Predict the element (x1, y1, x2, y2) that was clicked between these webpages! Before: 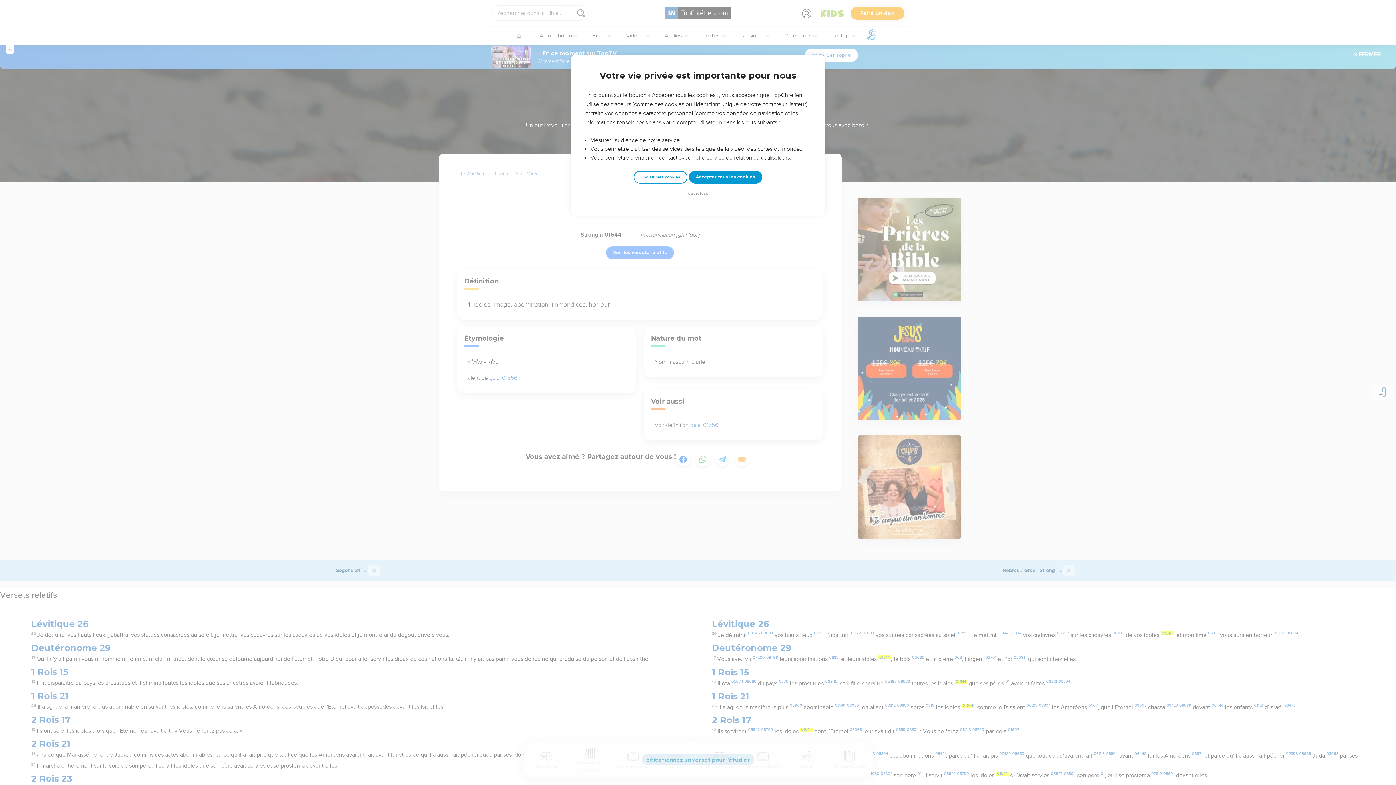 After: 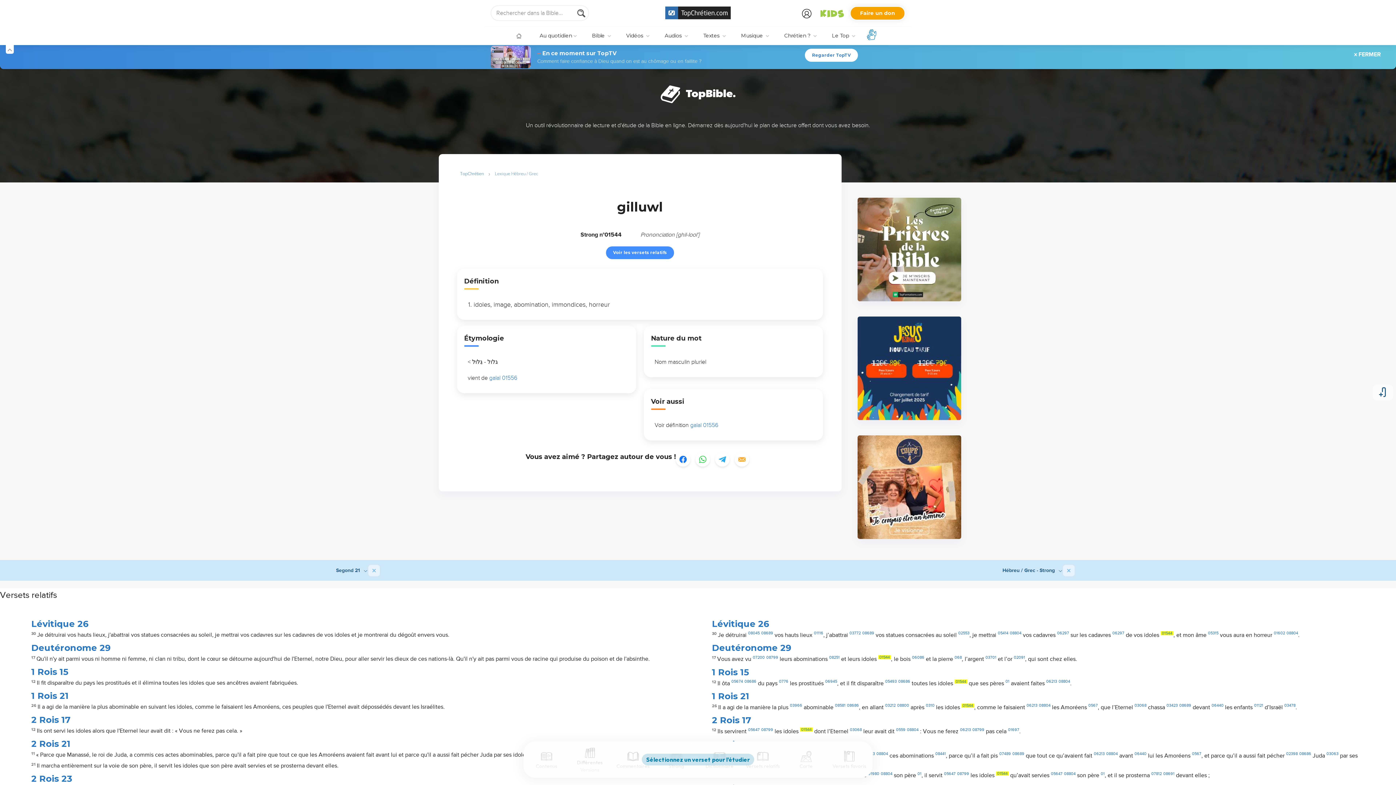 Action: bbox: (684, 190, 712, 197) label: Tout refuser